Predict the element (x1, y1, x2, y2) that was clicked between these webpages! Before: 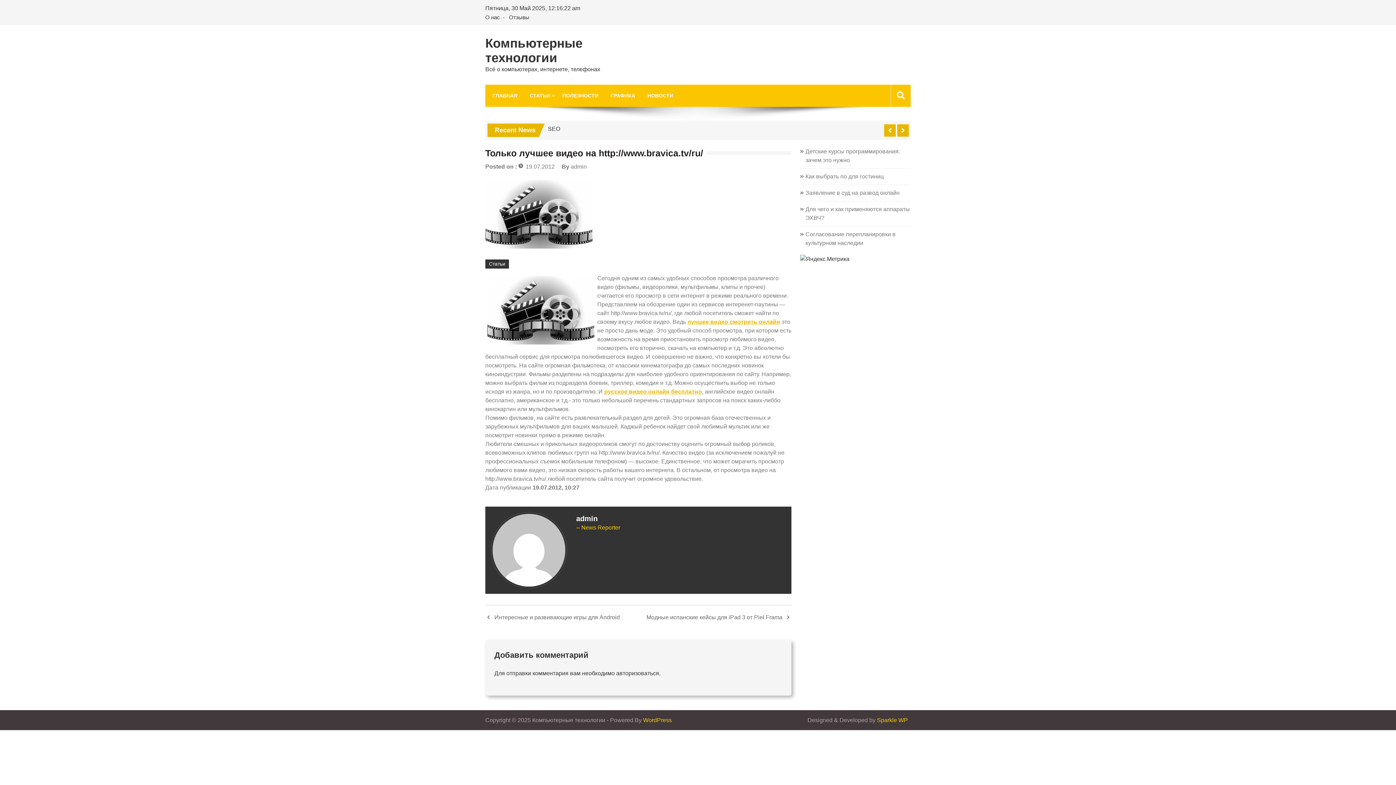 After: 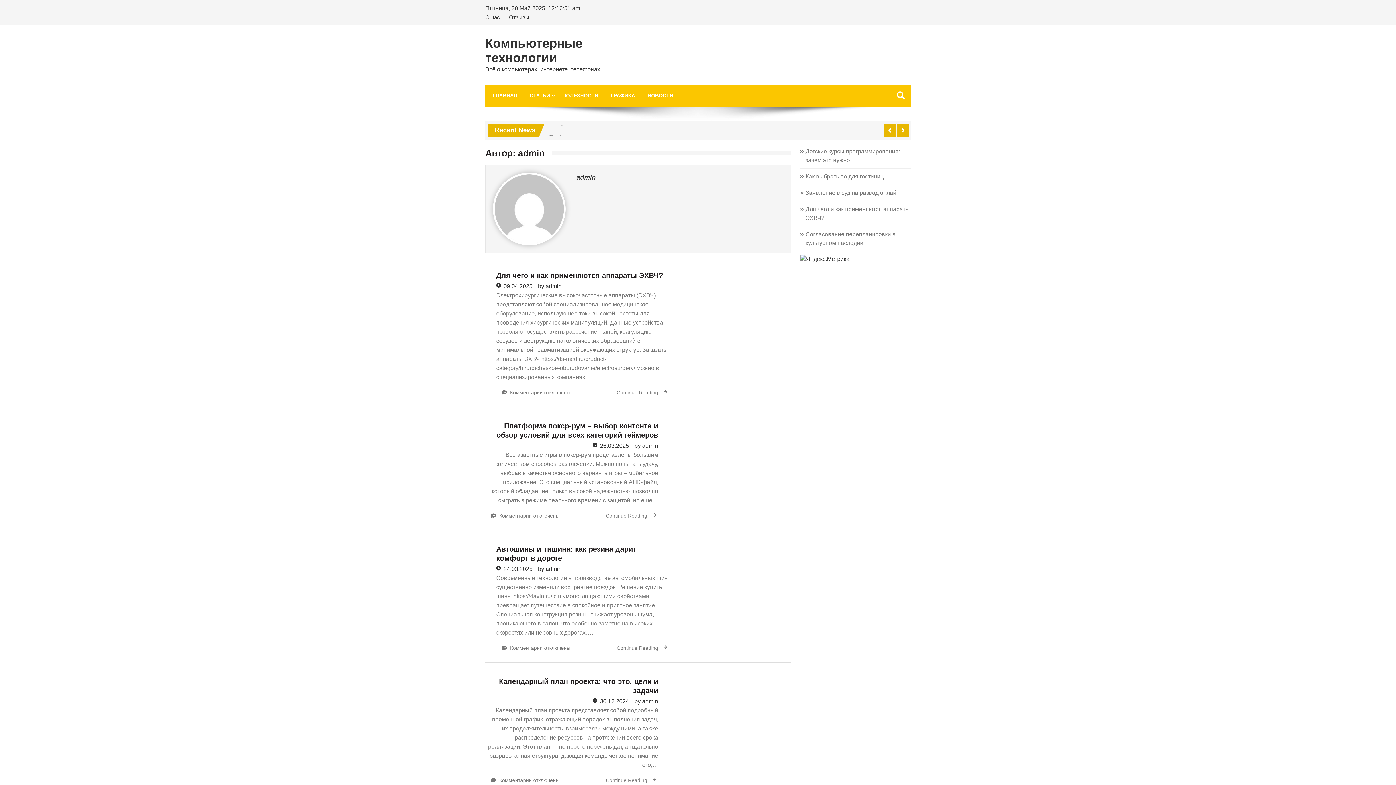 Action: label: admin bbox: (570, 163, 586, 169)